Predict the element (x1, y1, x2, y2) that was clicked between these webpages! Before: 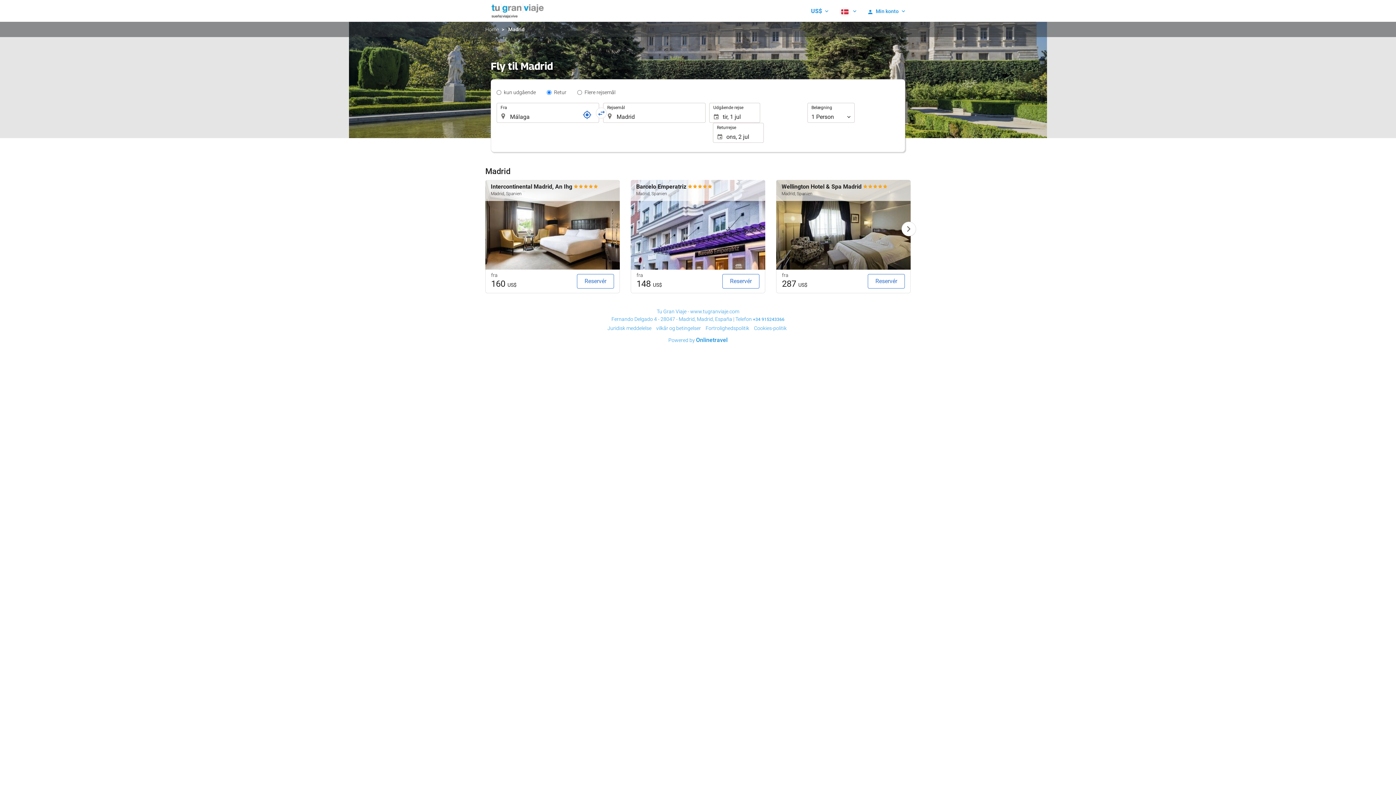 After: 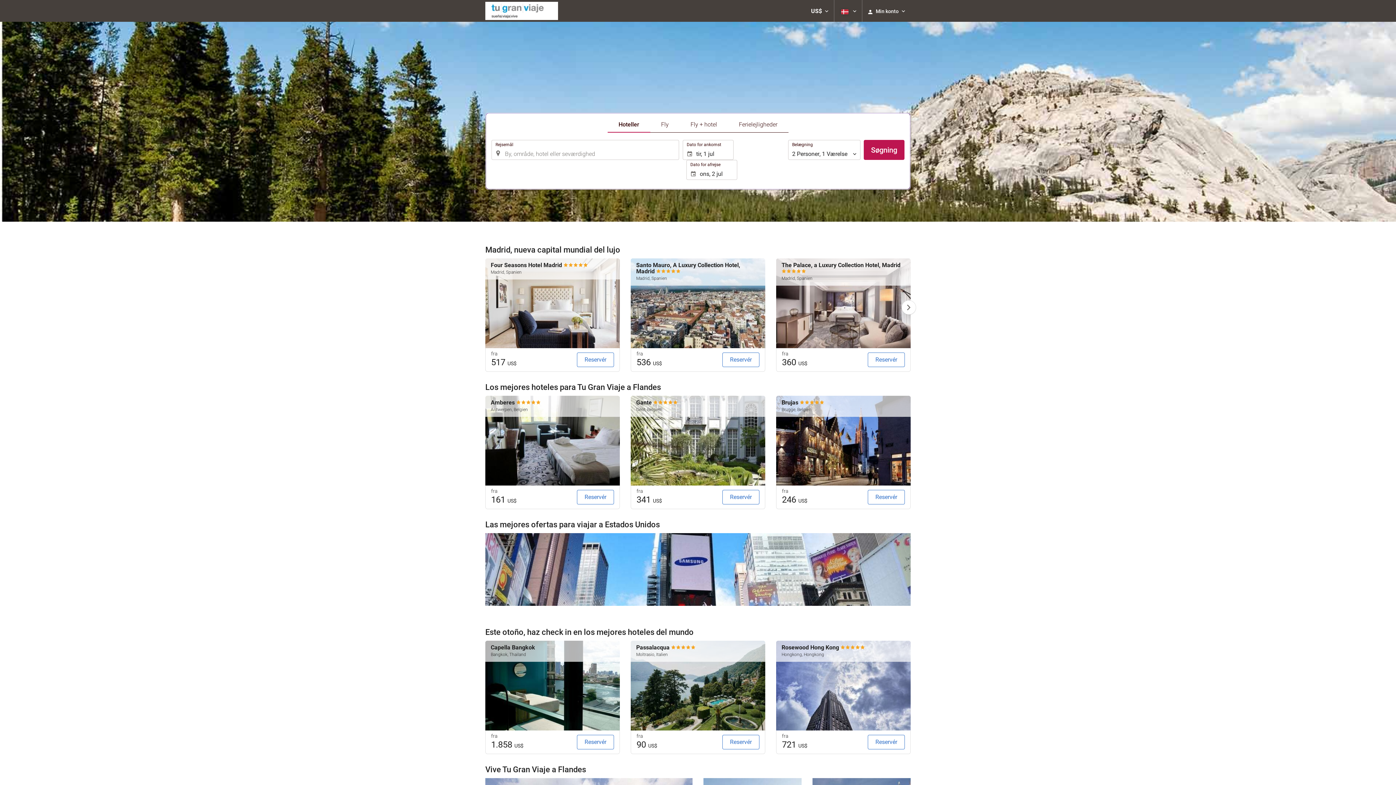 Action: bbox: (485, 0, 558, 21)